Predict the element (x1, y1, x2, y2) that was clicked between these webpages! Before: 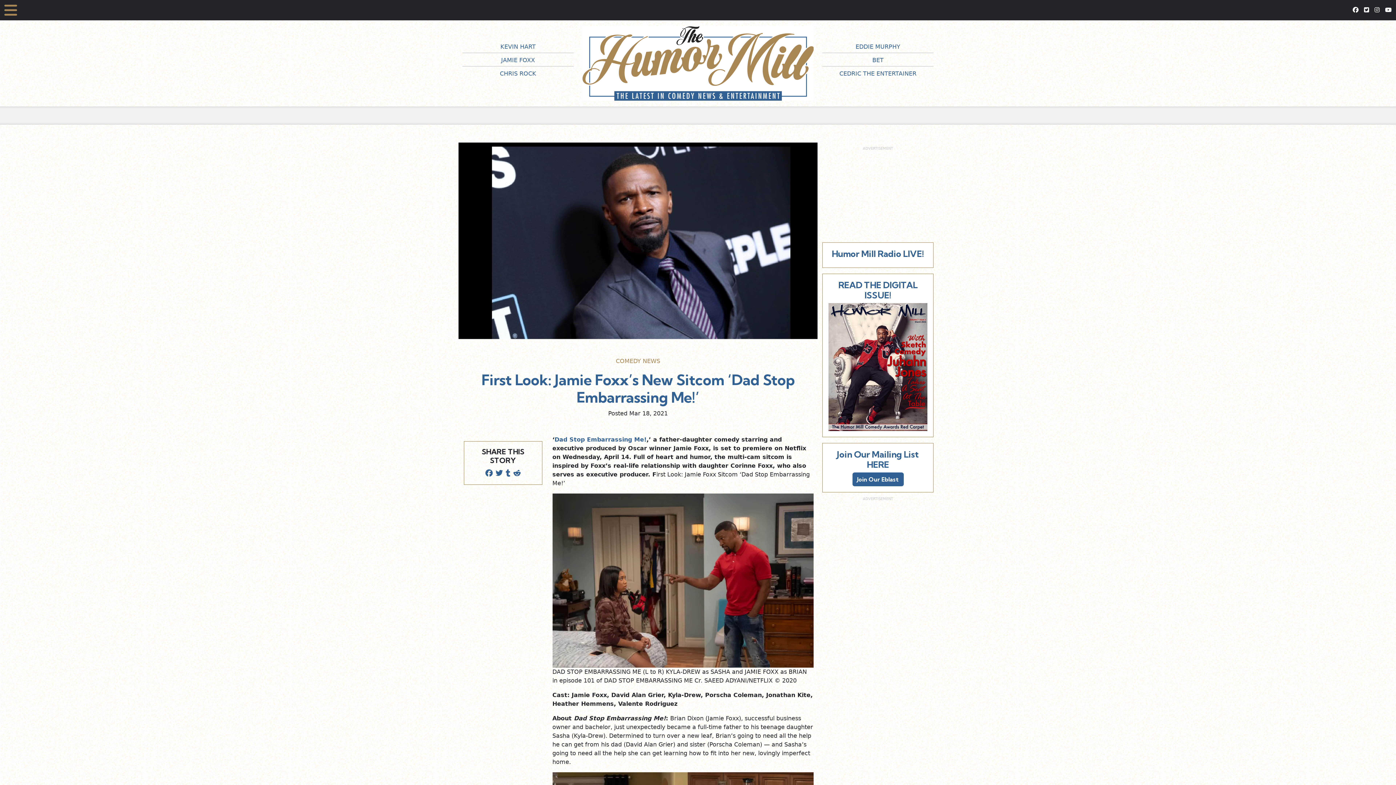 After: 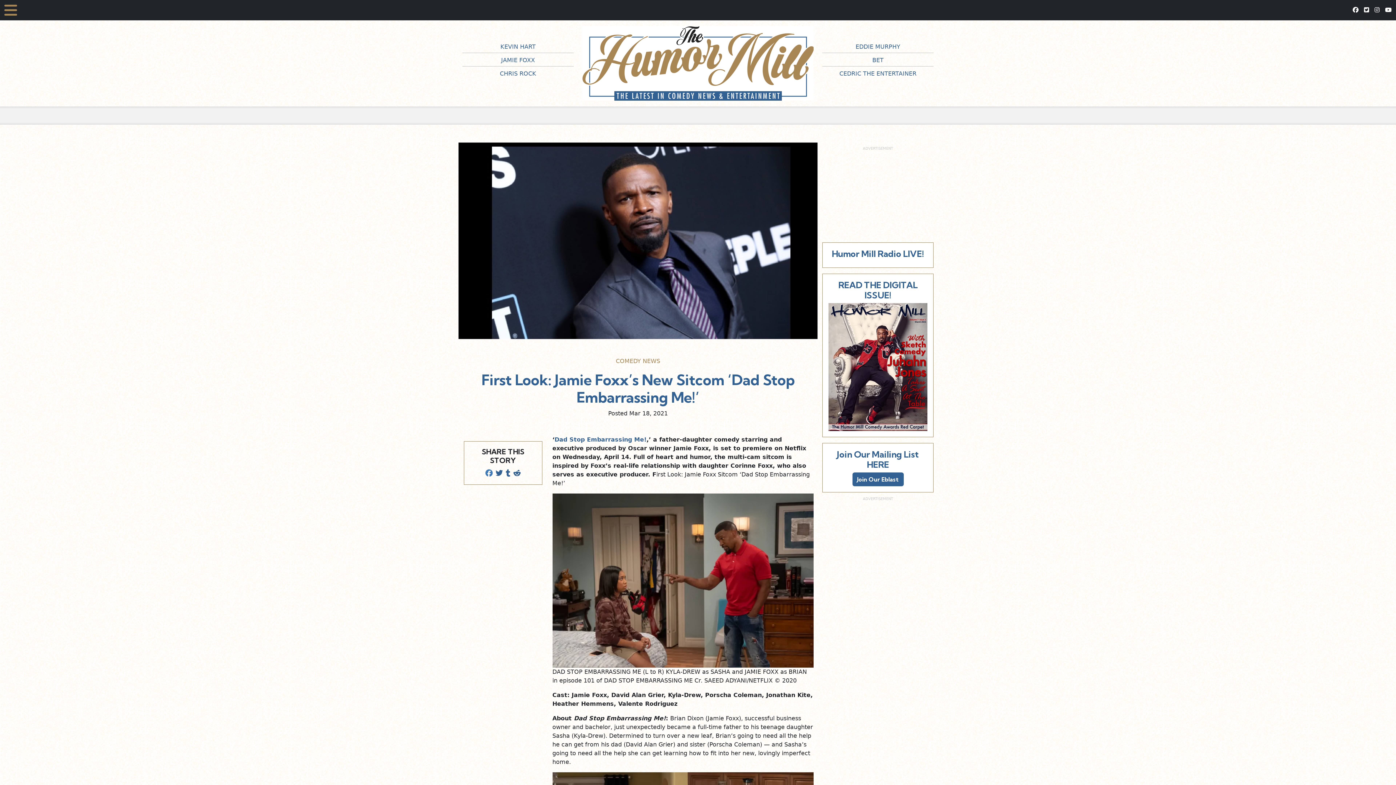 Action: bbox: (485, 469, 492, 477)